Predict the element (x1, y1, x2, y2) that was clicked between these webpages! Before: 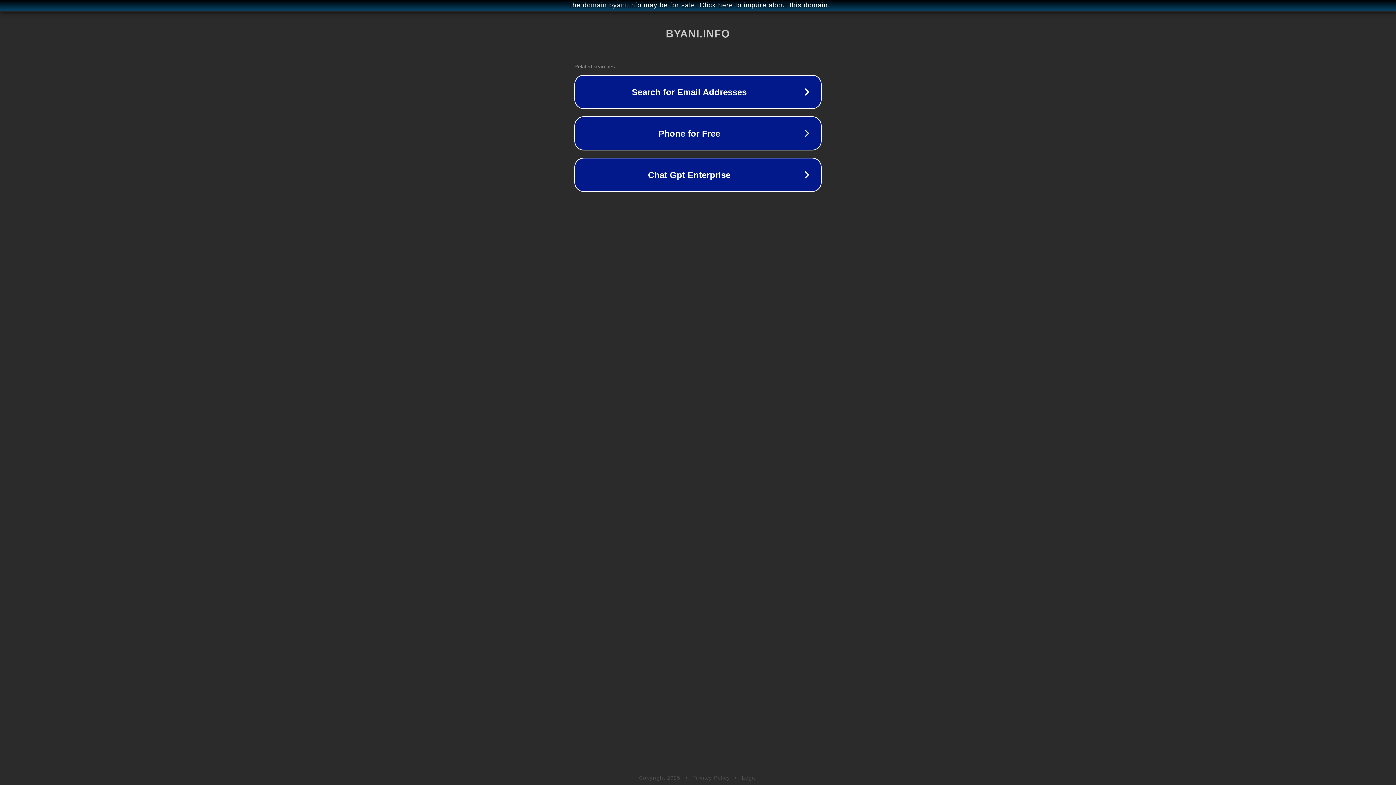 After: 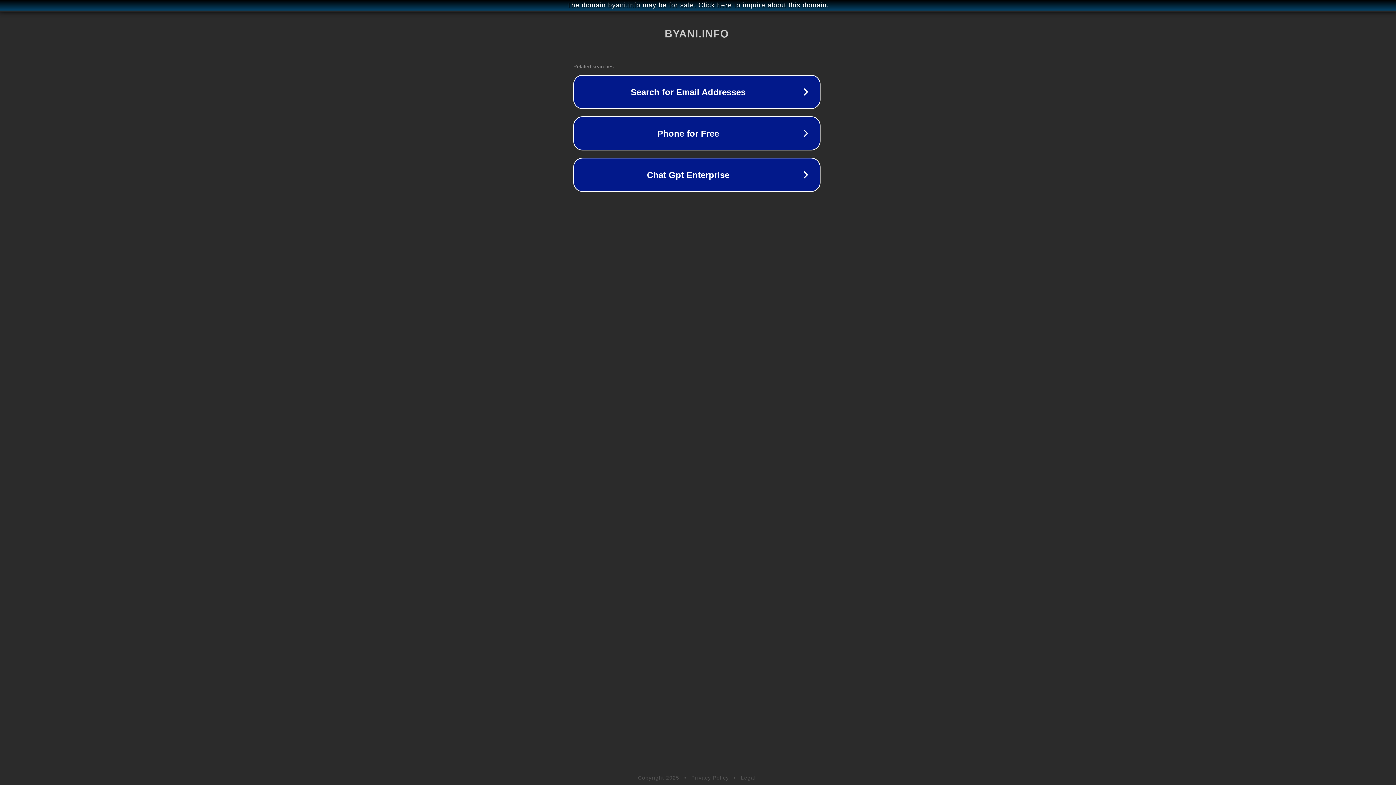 Action: label: The domain byani.info may be for sale. Click here to inquire about this domain. bbox: (1, 1, 1397, 9)